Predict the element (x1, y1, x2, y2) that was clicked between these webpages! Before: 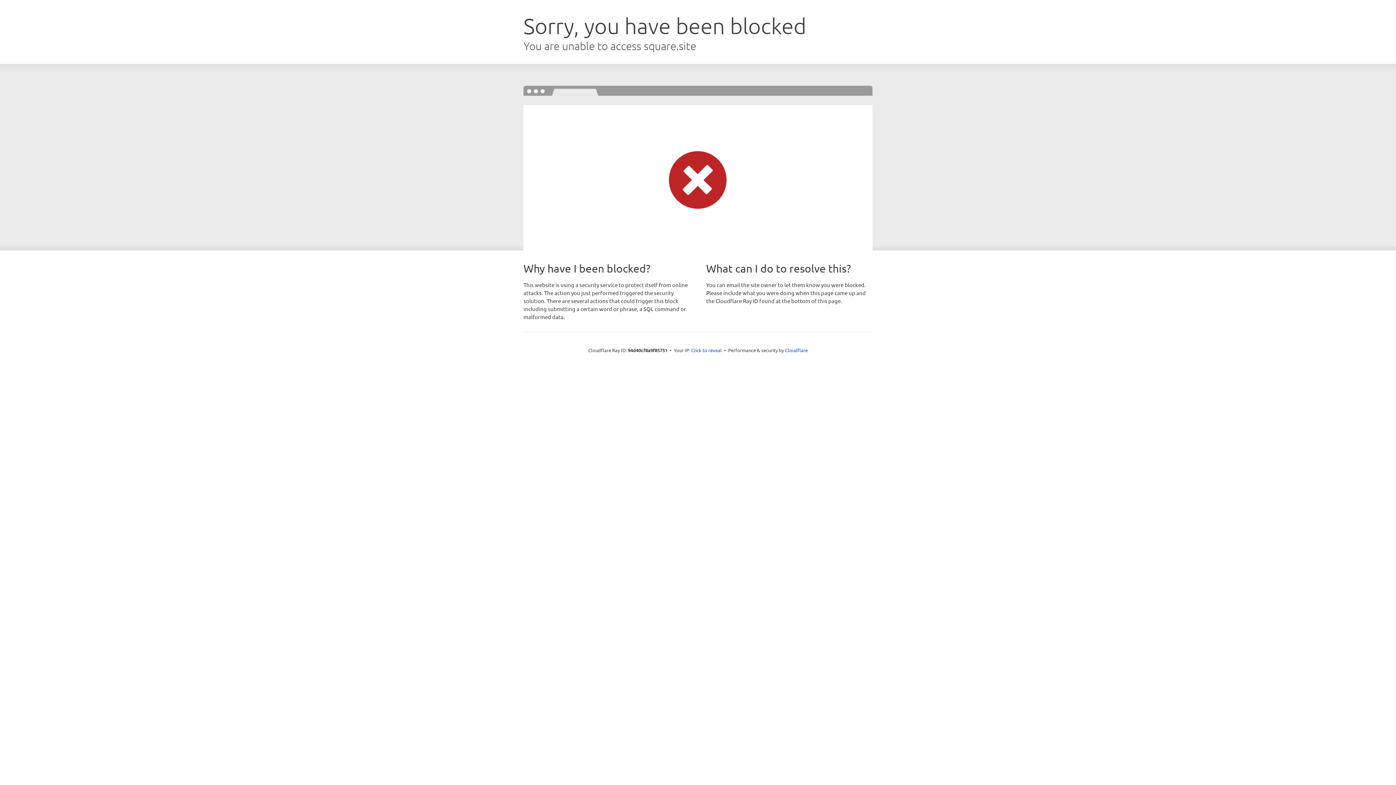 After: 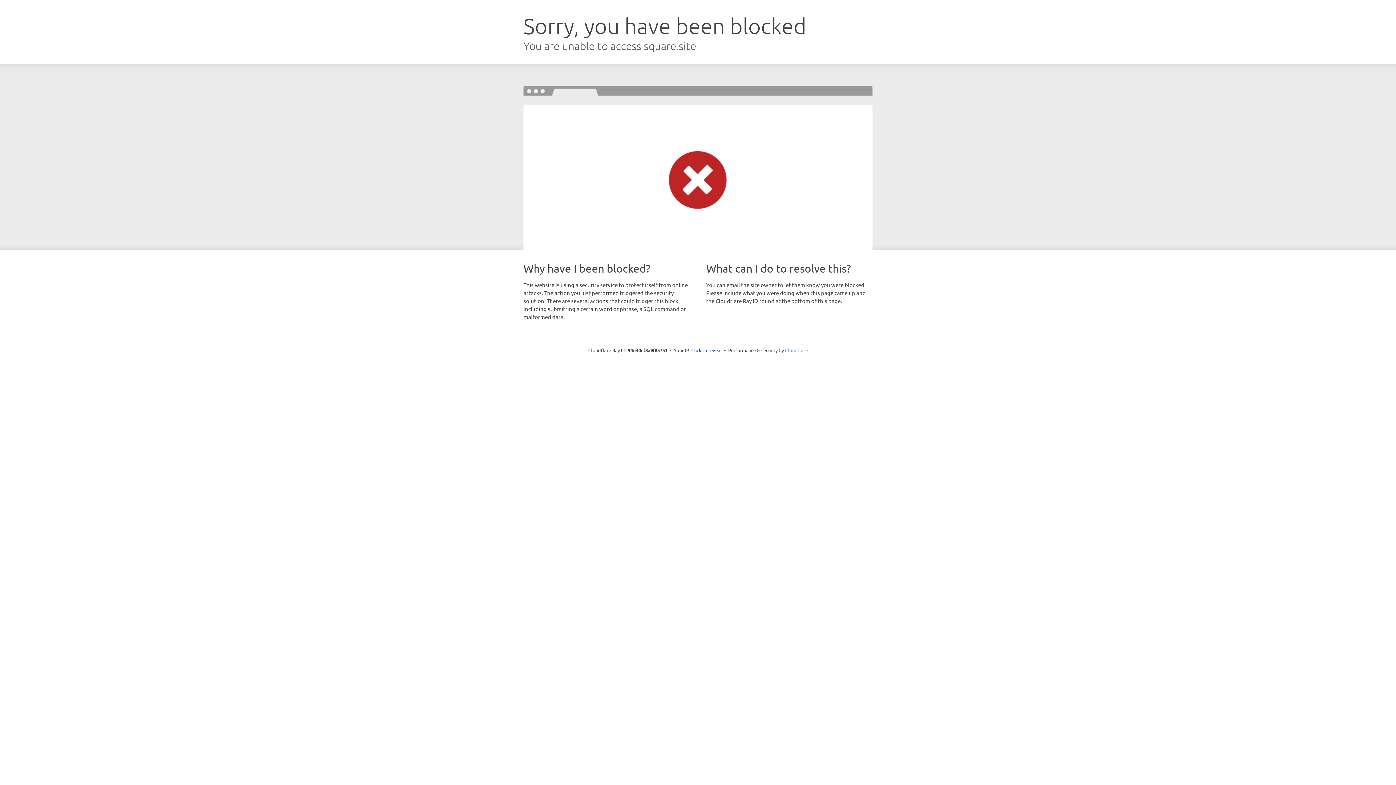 Action: bbox: (785, 347, 808, 353) label: Cloudflare